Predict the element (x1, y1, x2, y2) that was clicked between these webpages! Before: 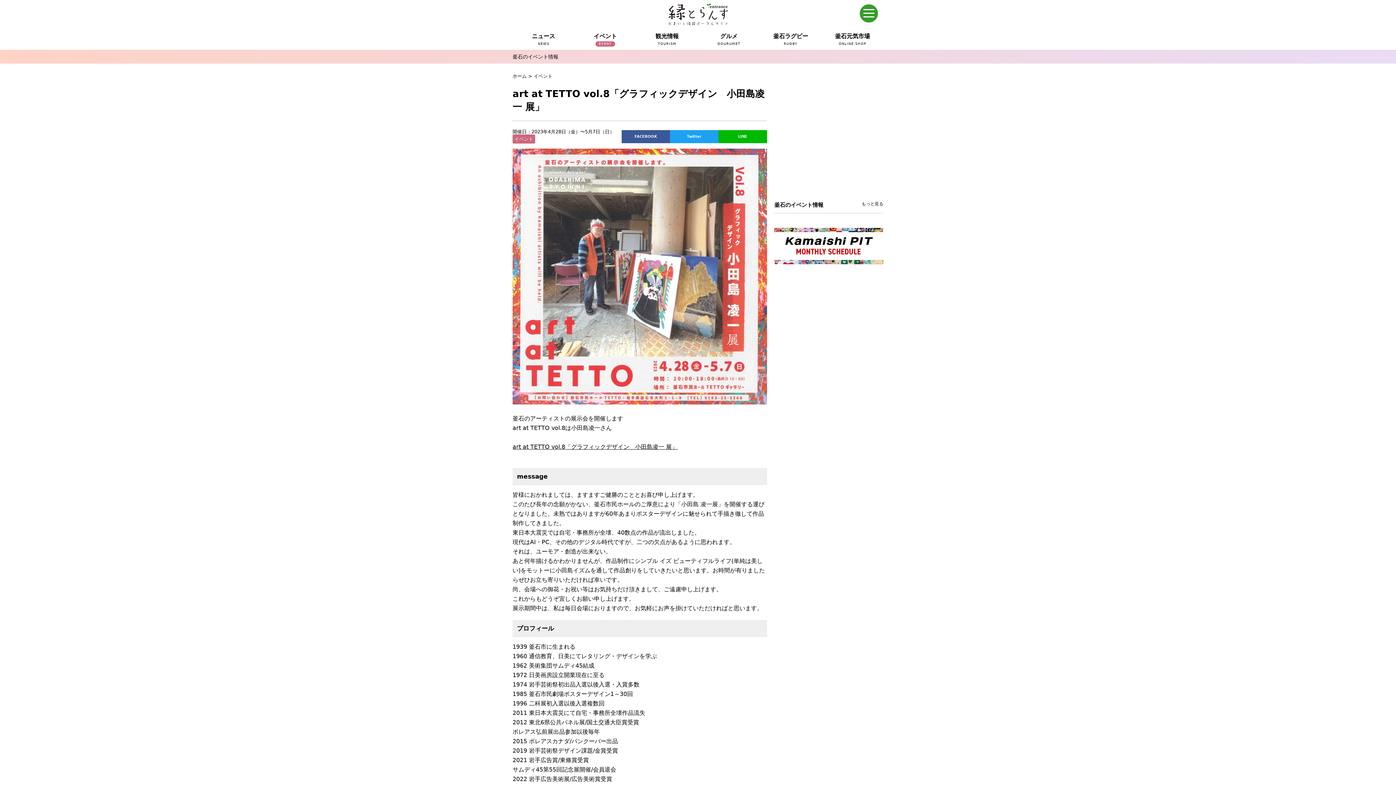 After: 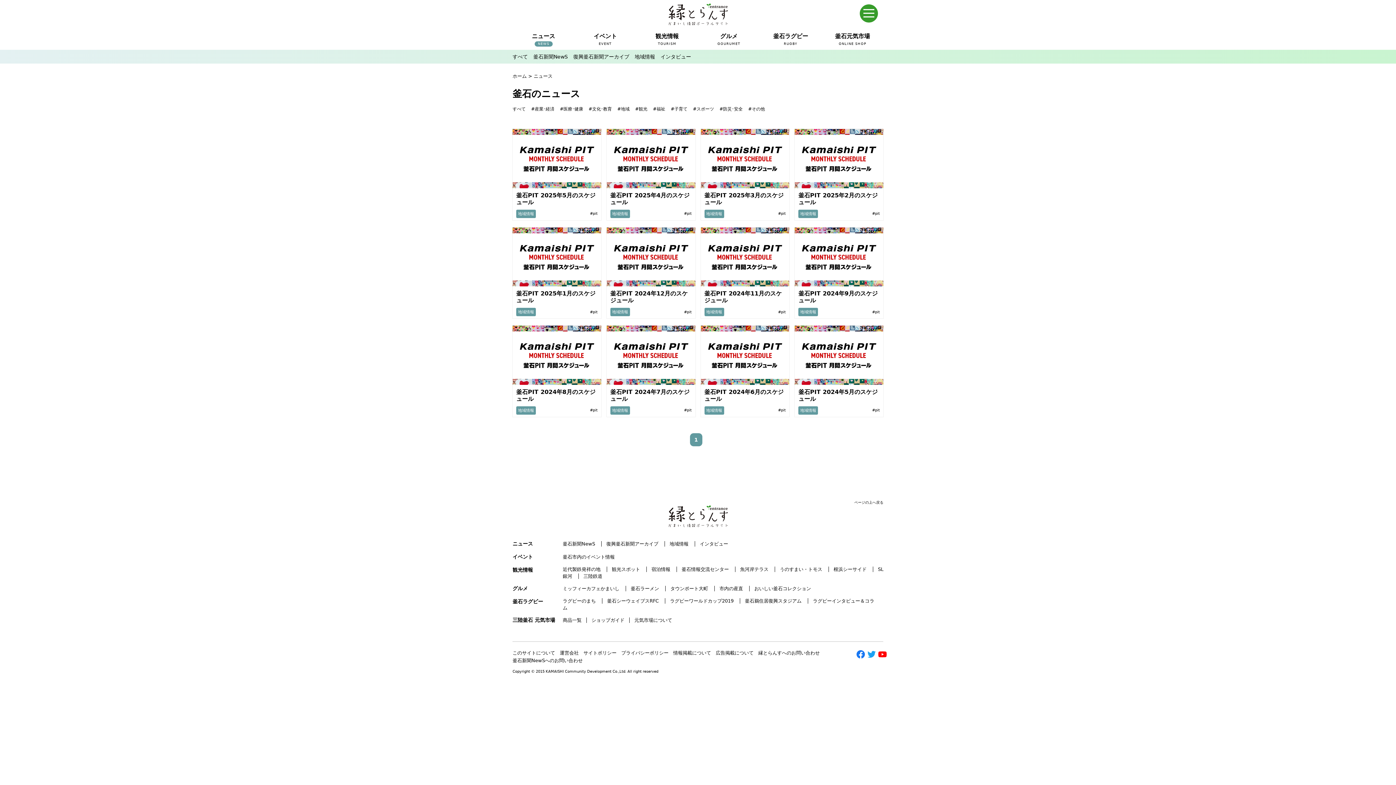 Action: bbox: (774, 228, 883, 264)